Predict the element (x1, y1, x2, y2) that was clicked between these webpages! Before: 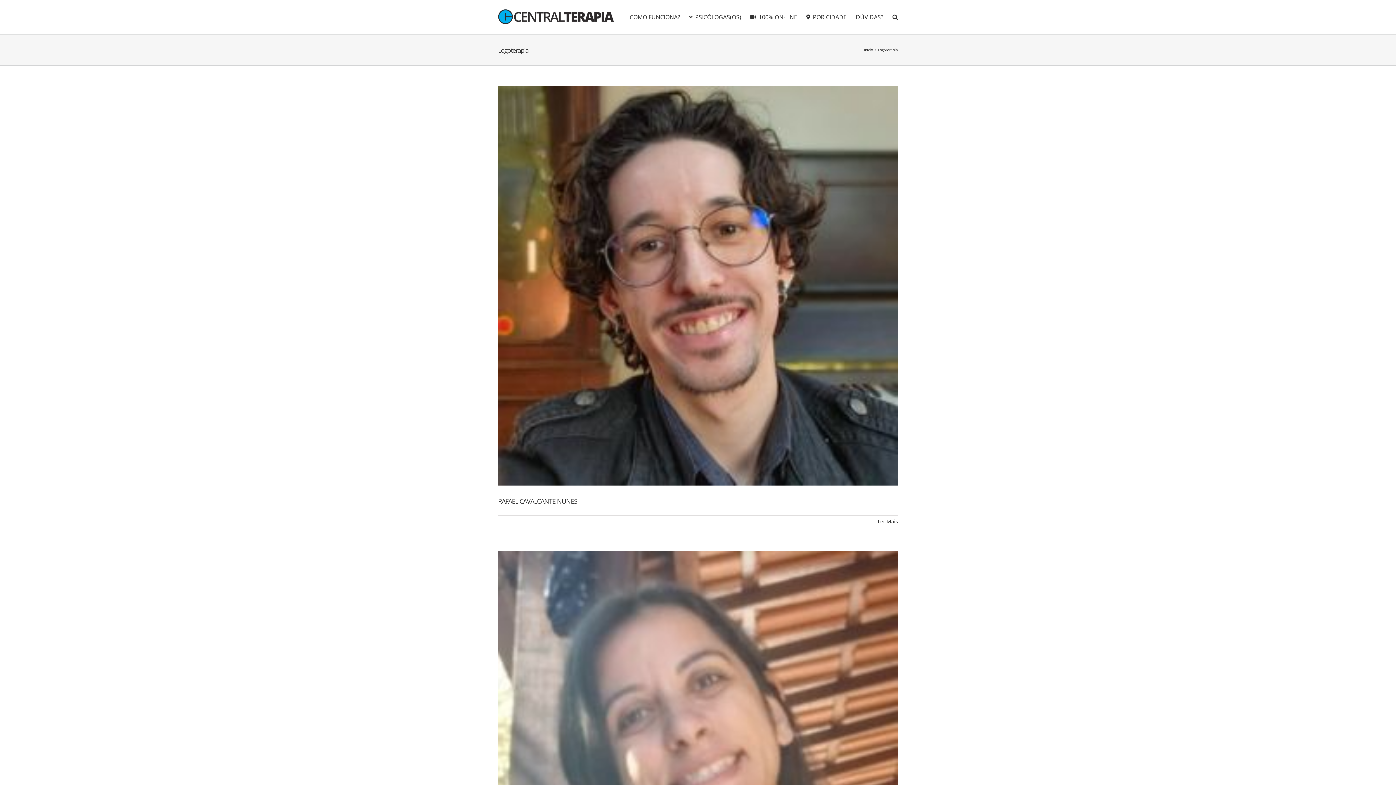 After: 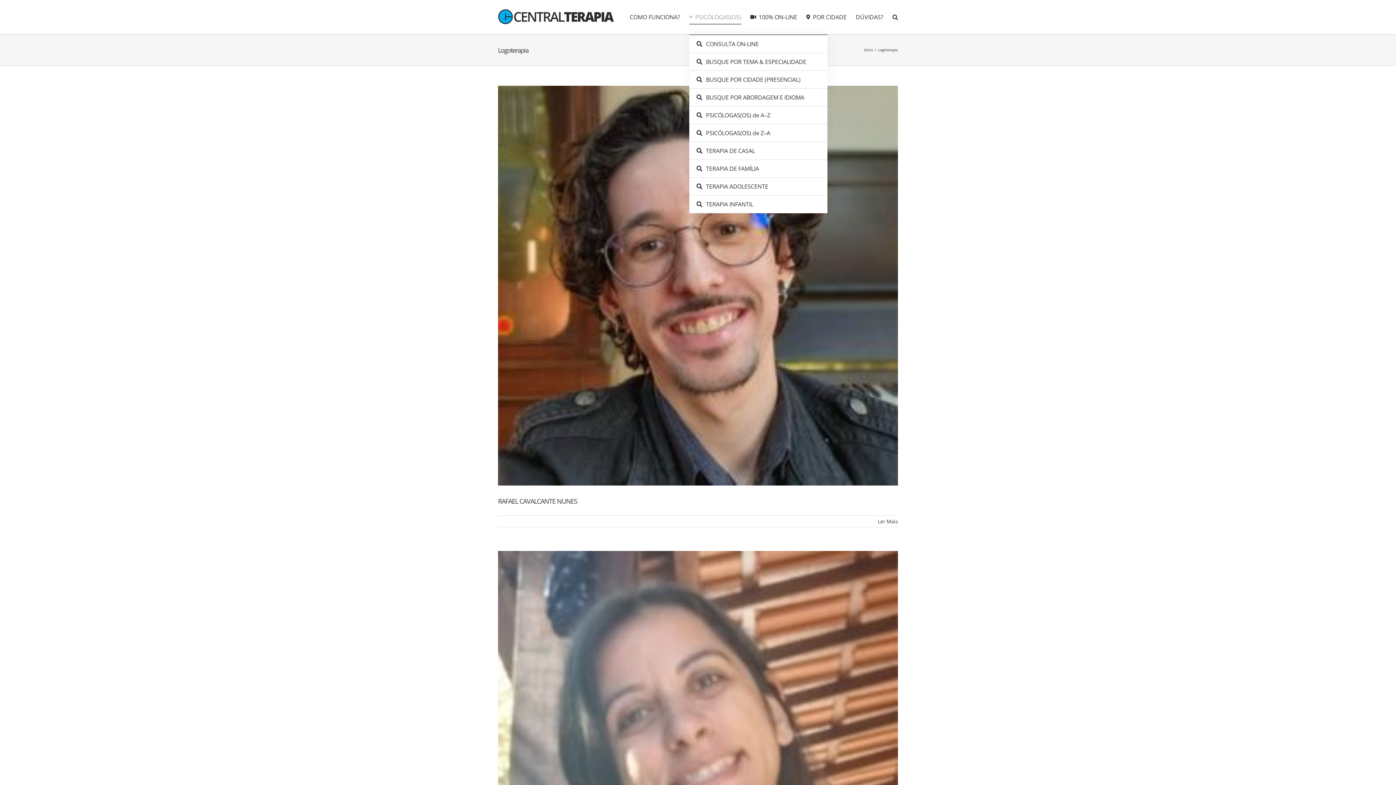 Action: label: PSICÓLOGAS(OS) bbox: (689, 0, 741, 34)